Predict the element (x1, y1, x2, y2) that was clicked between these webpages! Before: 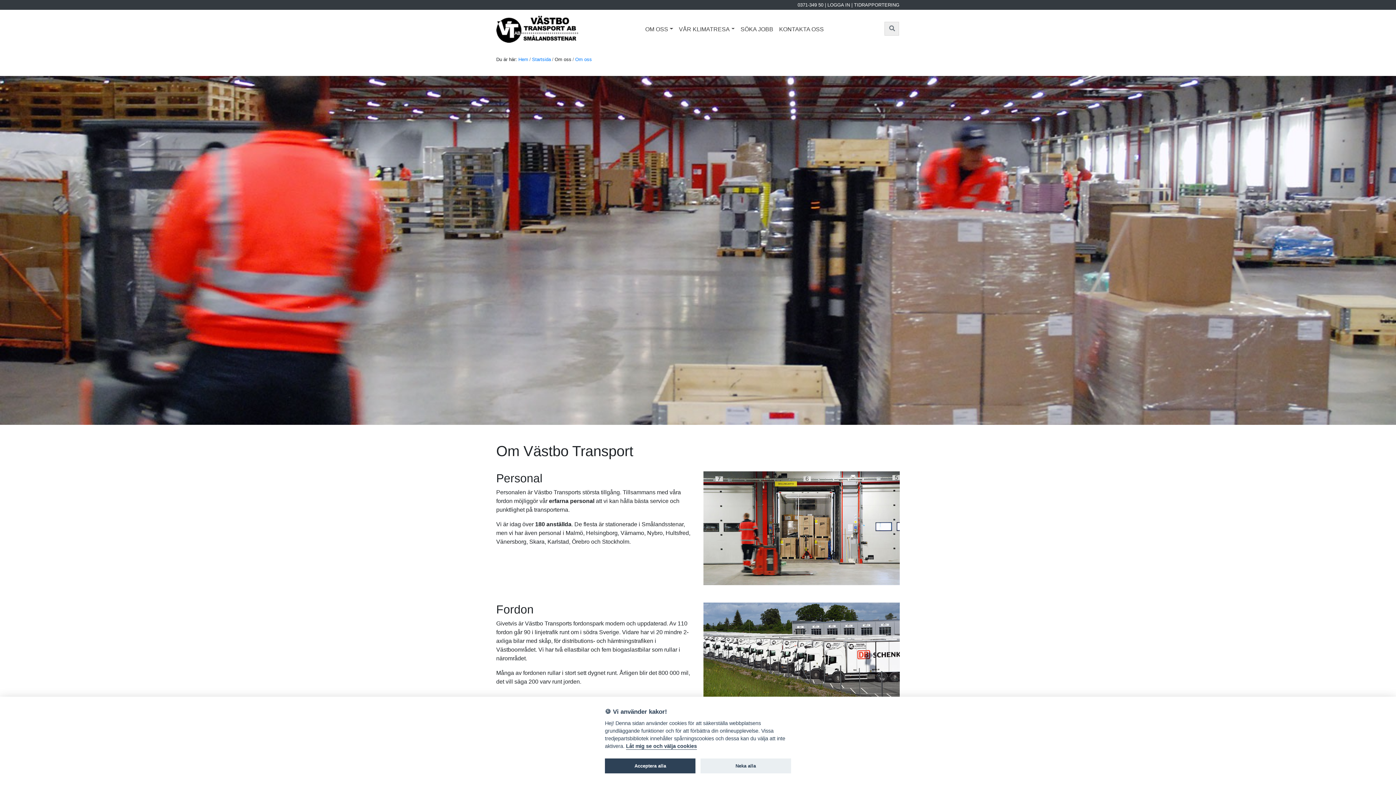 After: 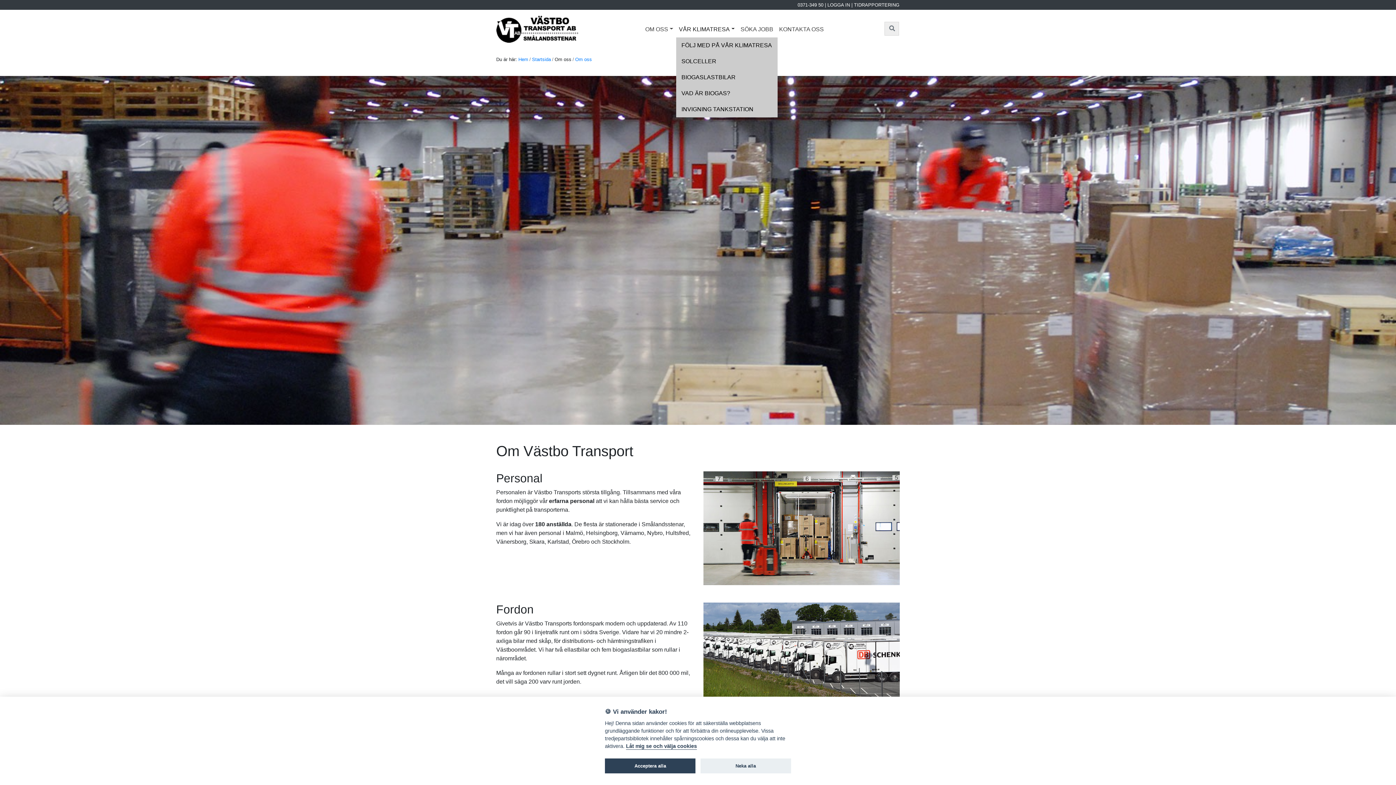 Action: bbox: (676, 21, 737, 37) label: VÅR KLIMATRESA